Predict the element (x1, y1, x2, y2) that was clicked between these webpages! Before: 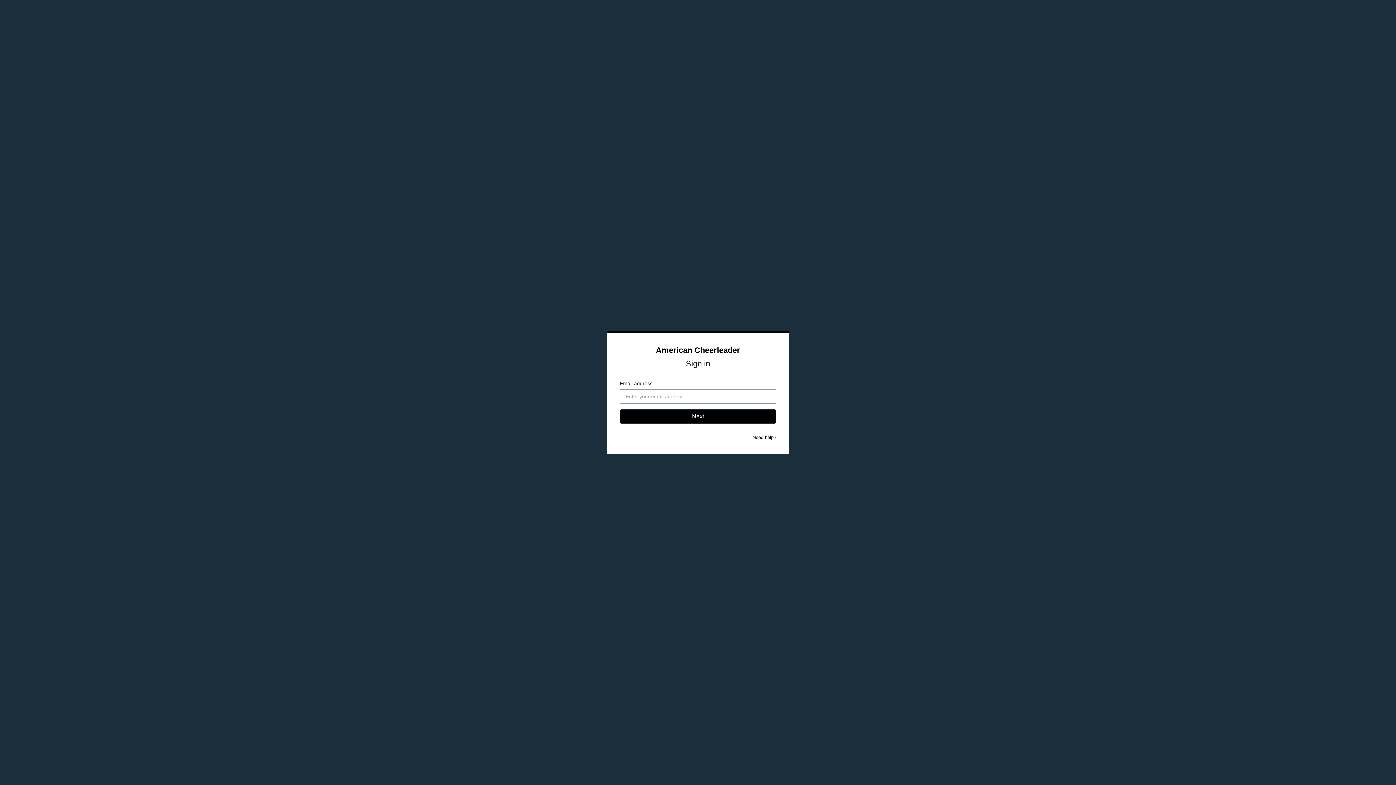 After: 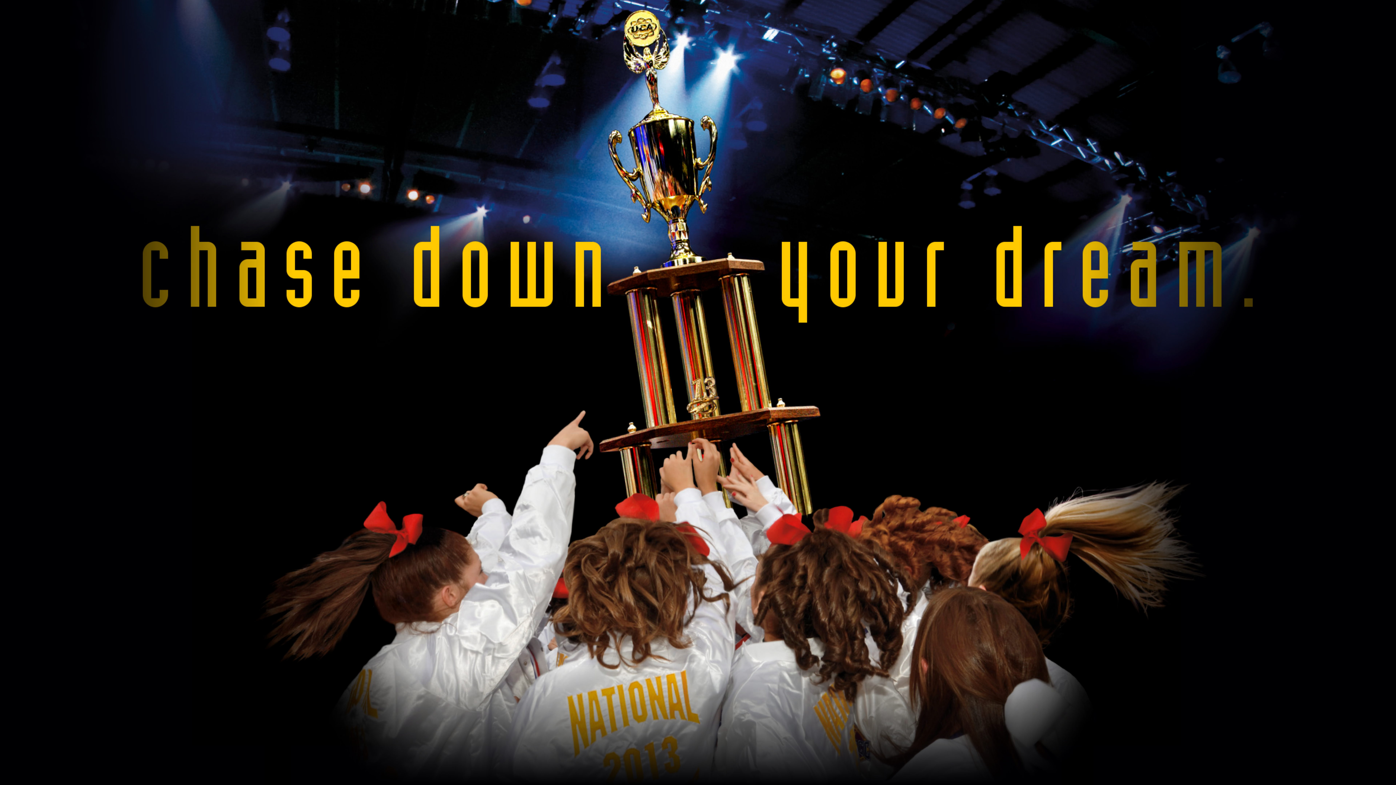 Action: bbox: (656, 345, 740, 354) label: American Cheerleader